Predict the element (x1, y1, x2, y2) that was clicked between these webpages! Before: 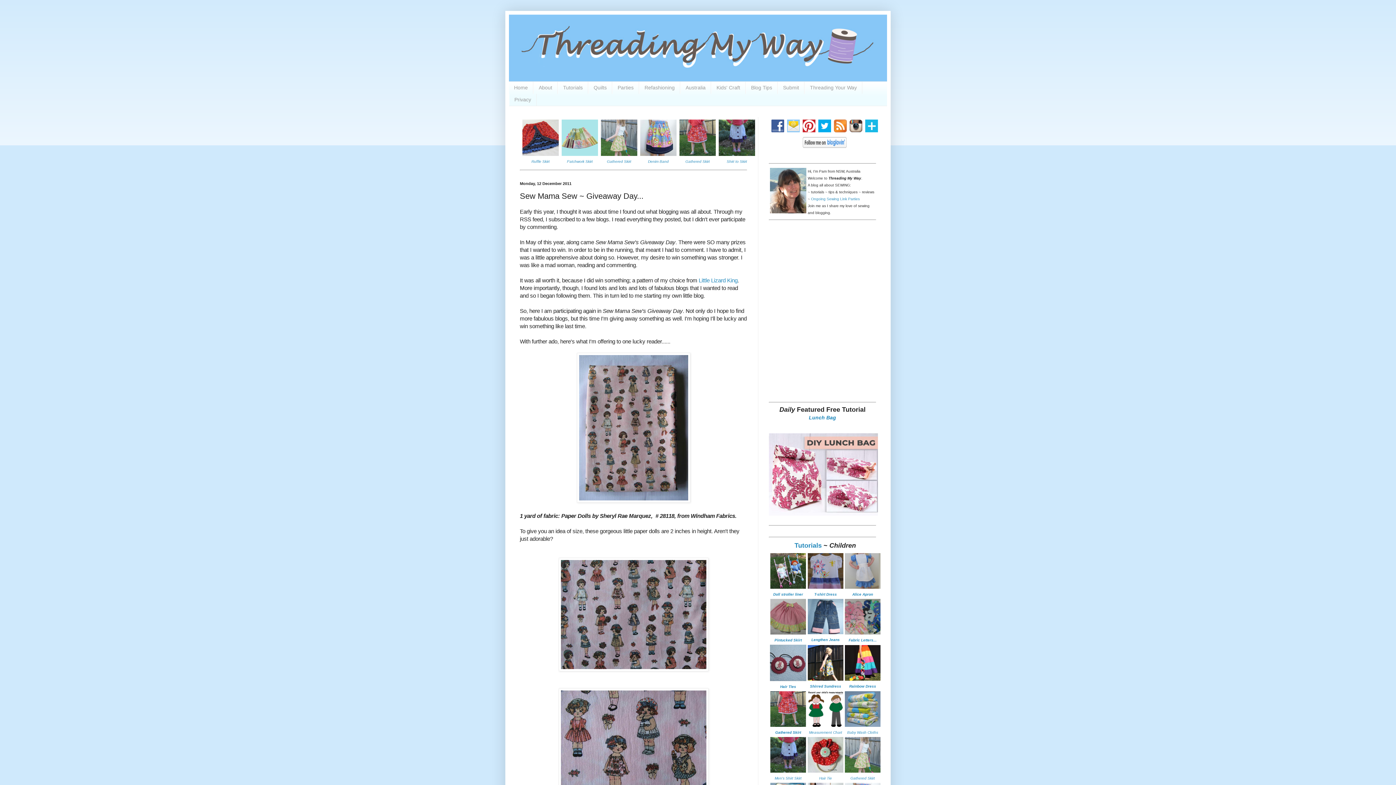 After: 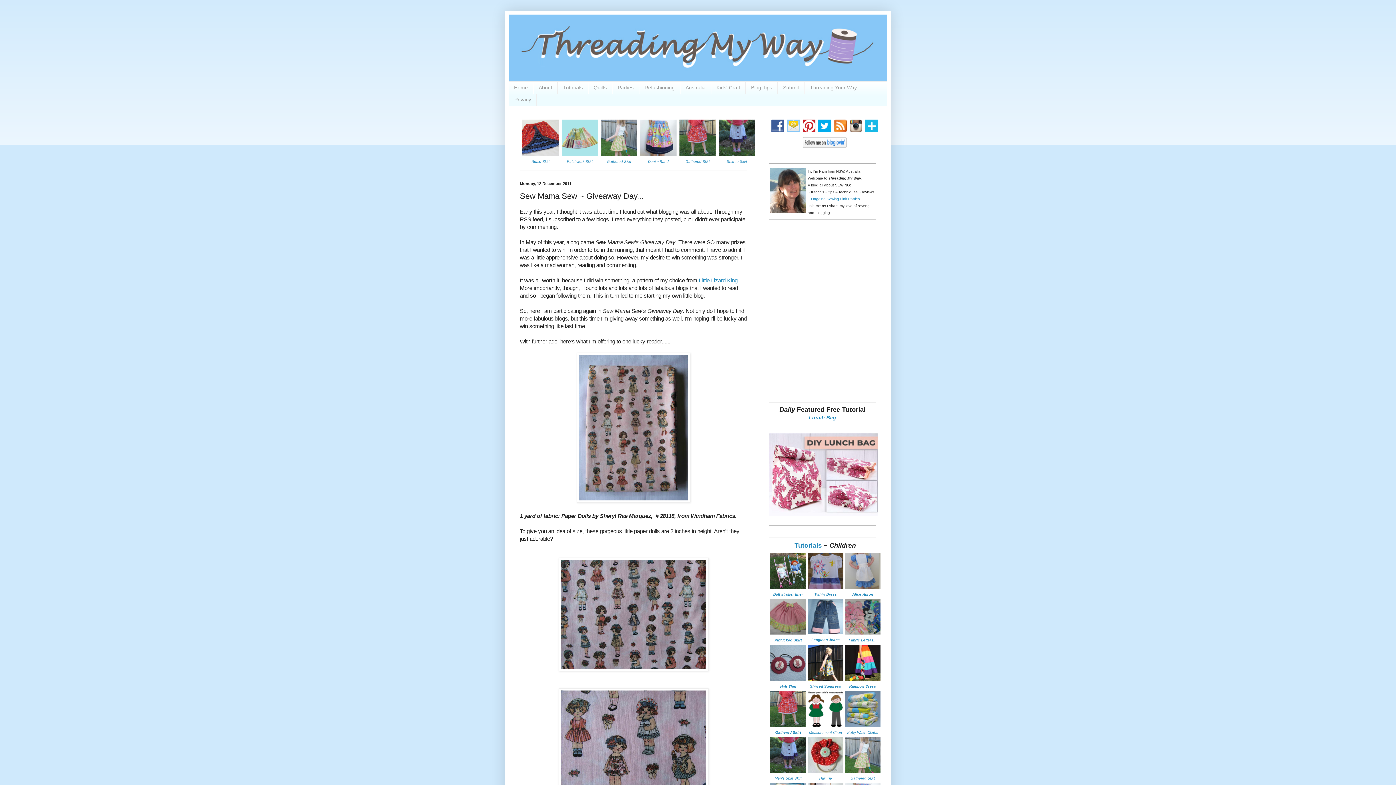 Action: bbox: (718, 151, 755, 156)